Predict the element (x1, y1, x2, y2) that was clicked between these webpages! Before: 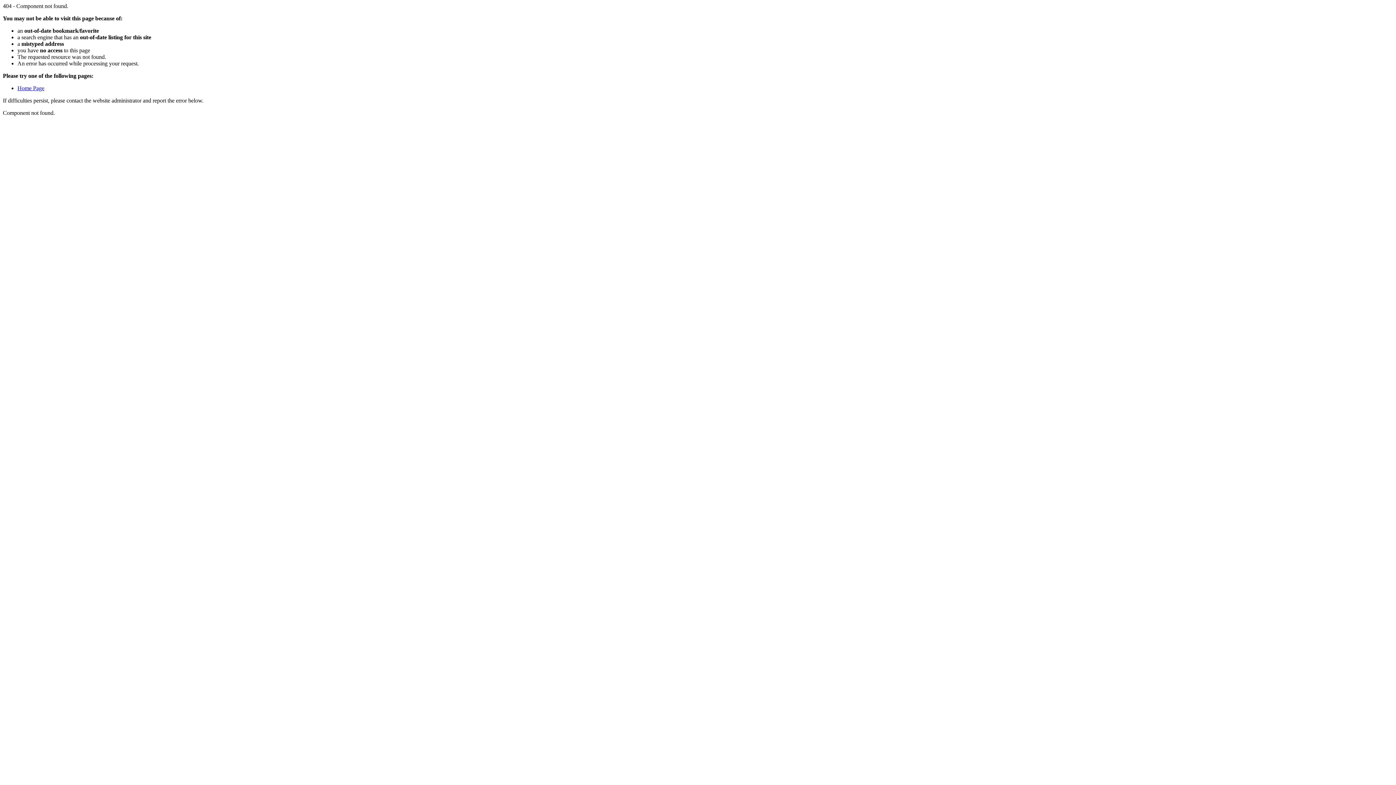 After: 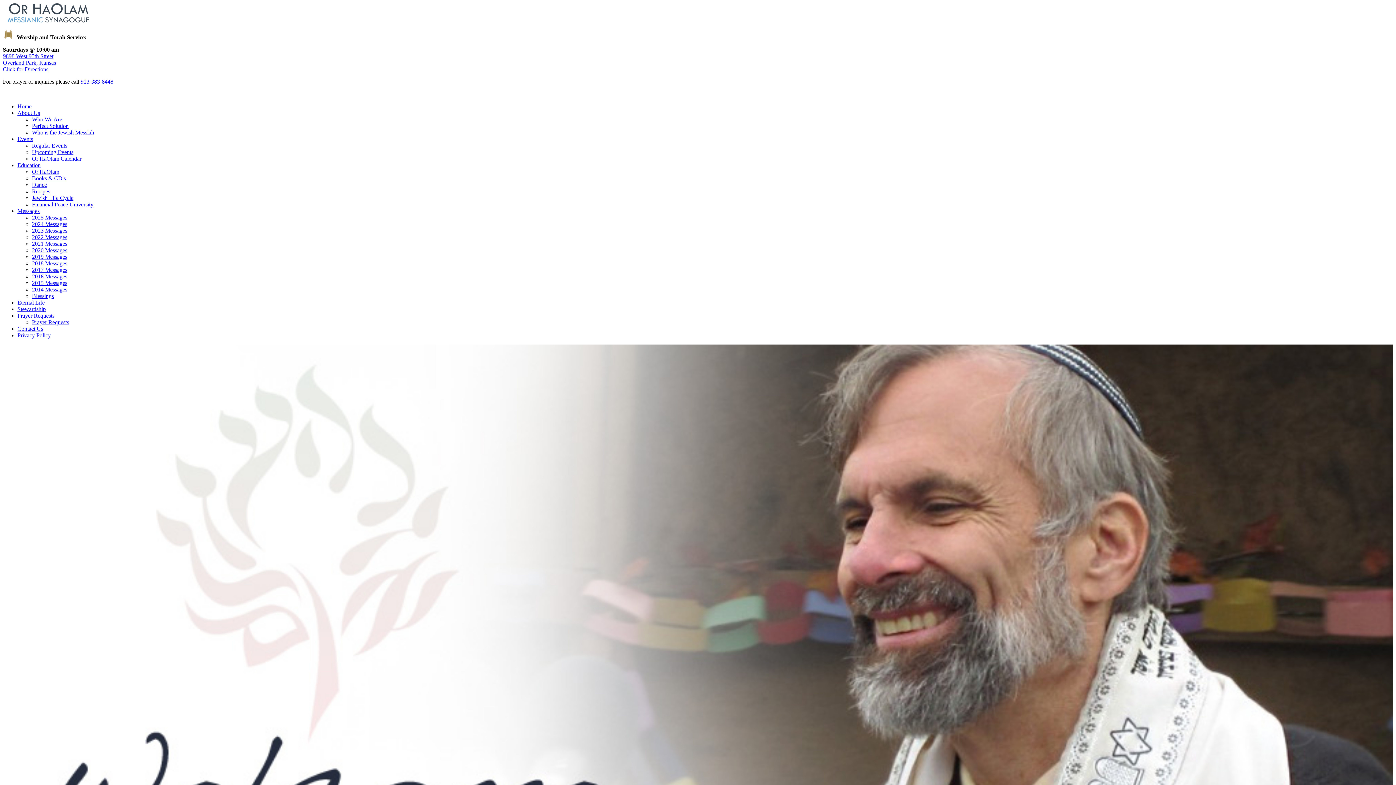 Action: bbox: (17, 85, 44, 91) label: Home Page